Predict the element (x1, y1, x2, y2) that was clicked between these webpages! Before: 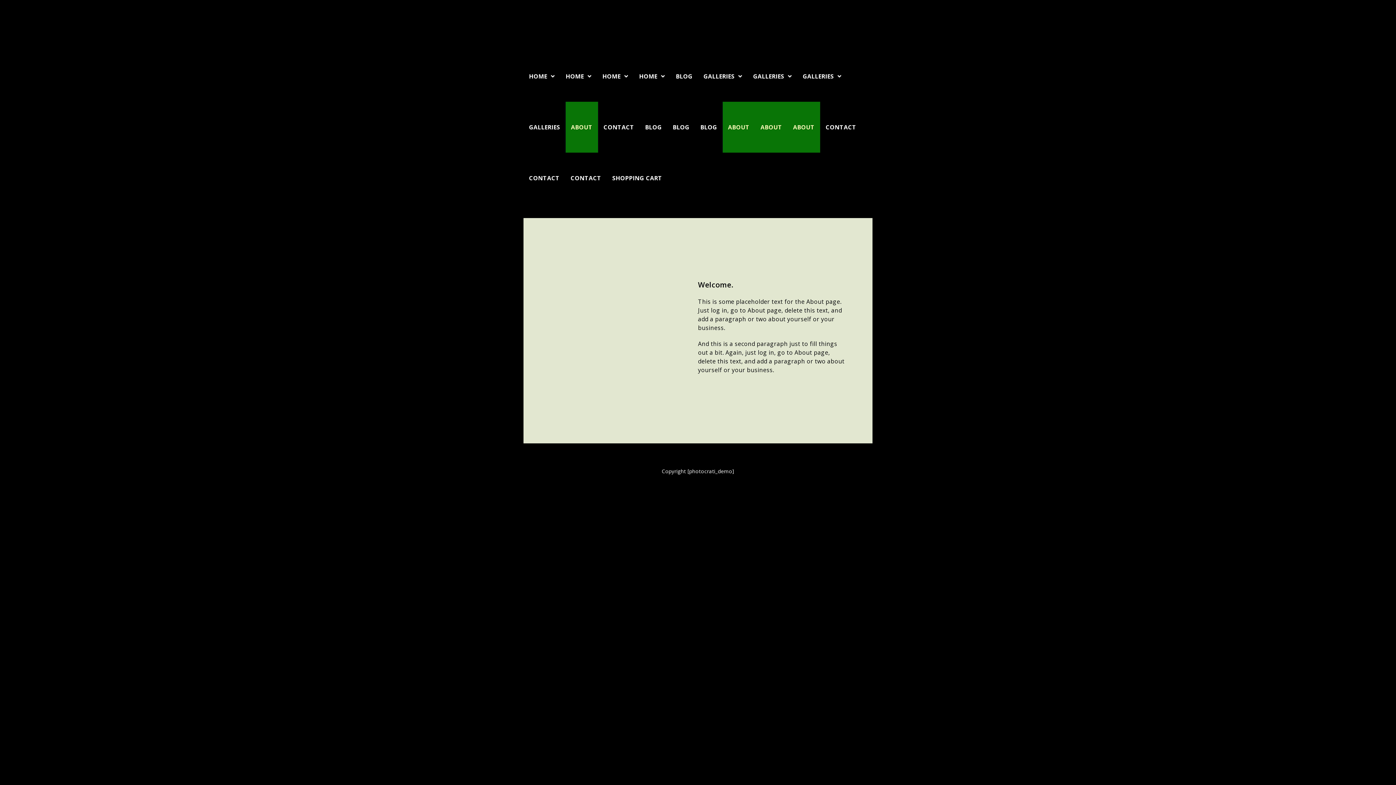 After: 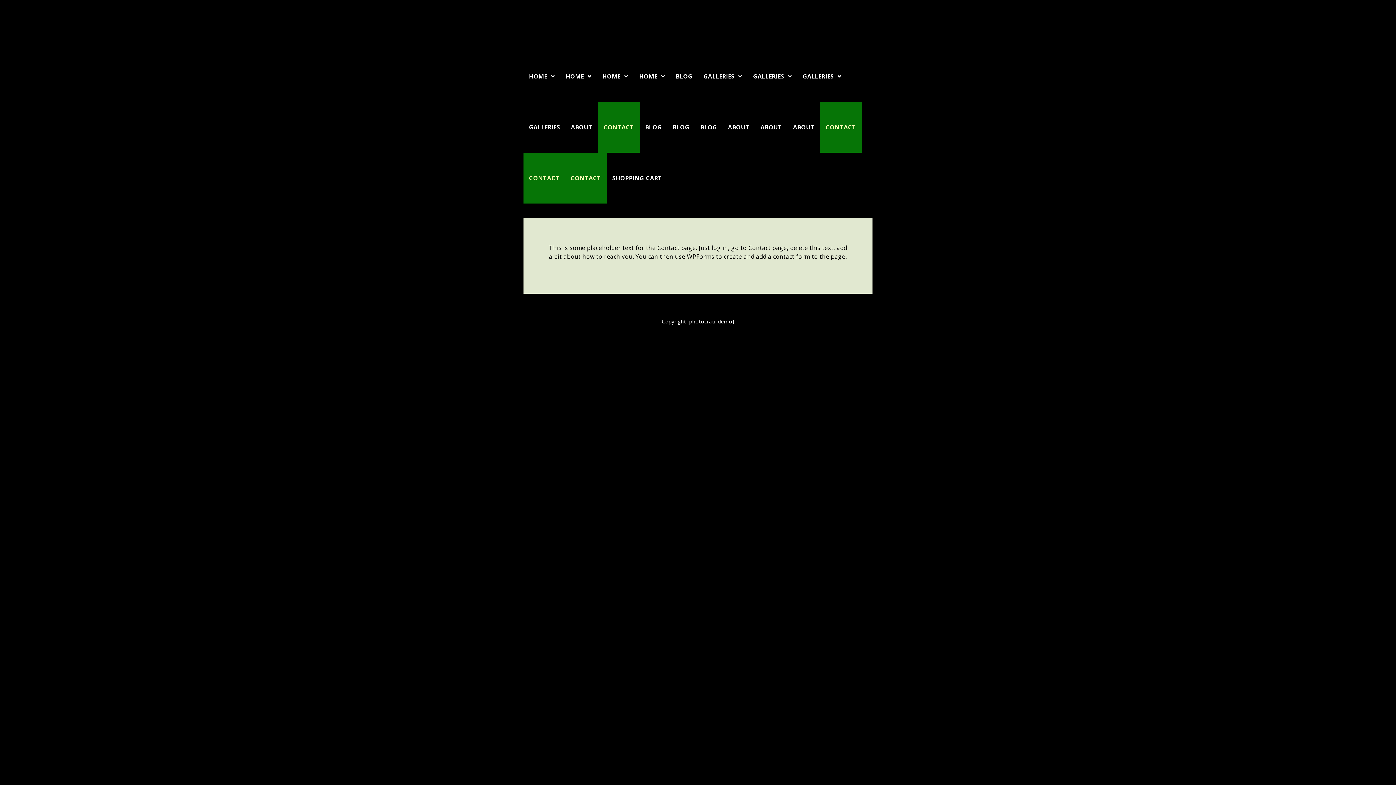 Action: label: CONTACT bbox: (523, 152, 565, 203)